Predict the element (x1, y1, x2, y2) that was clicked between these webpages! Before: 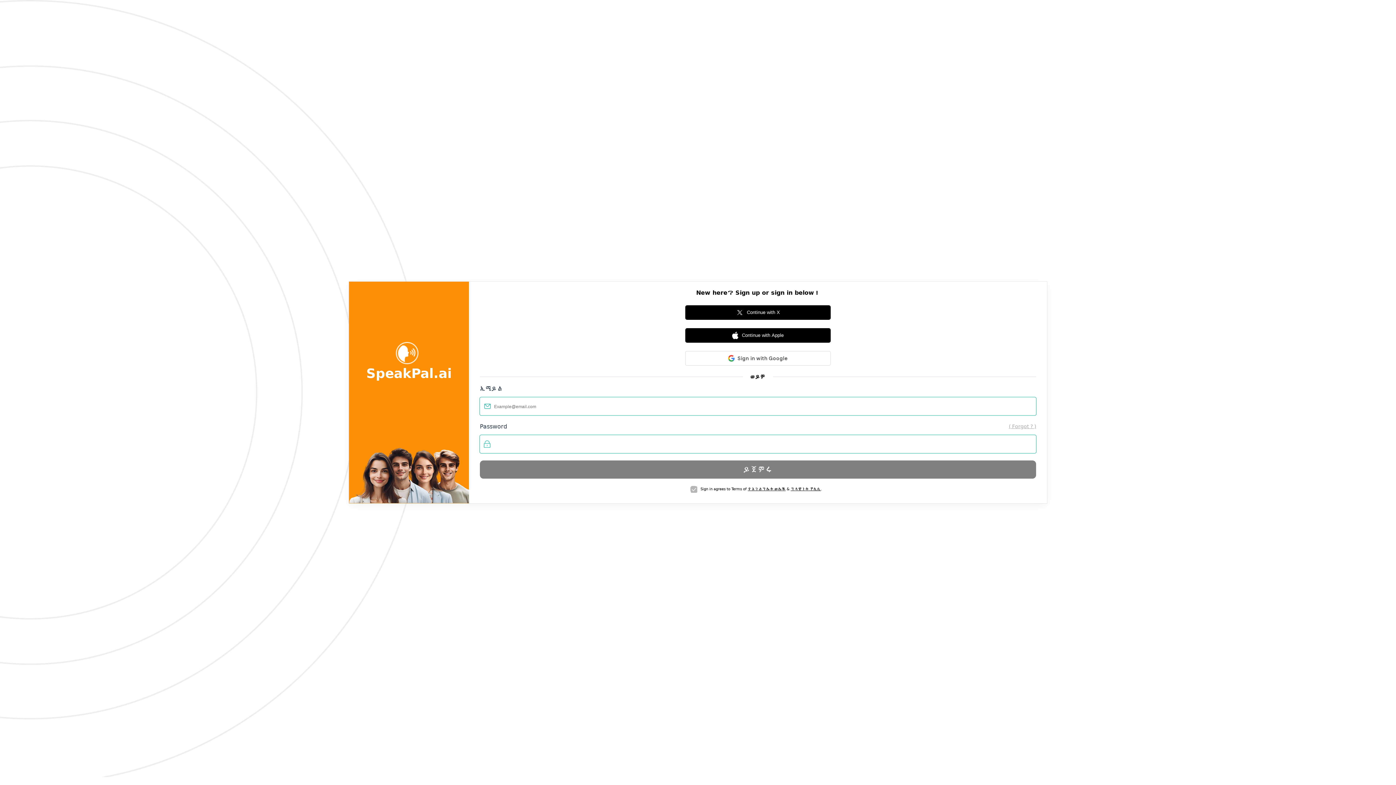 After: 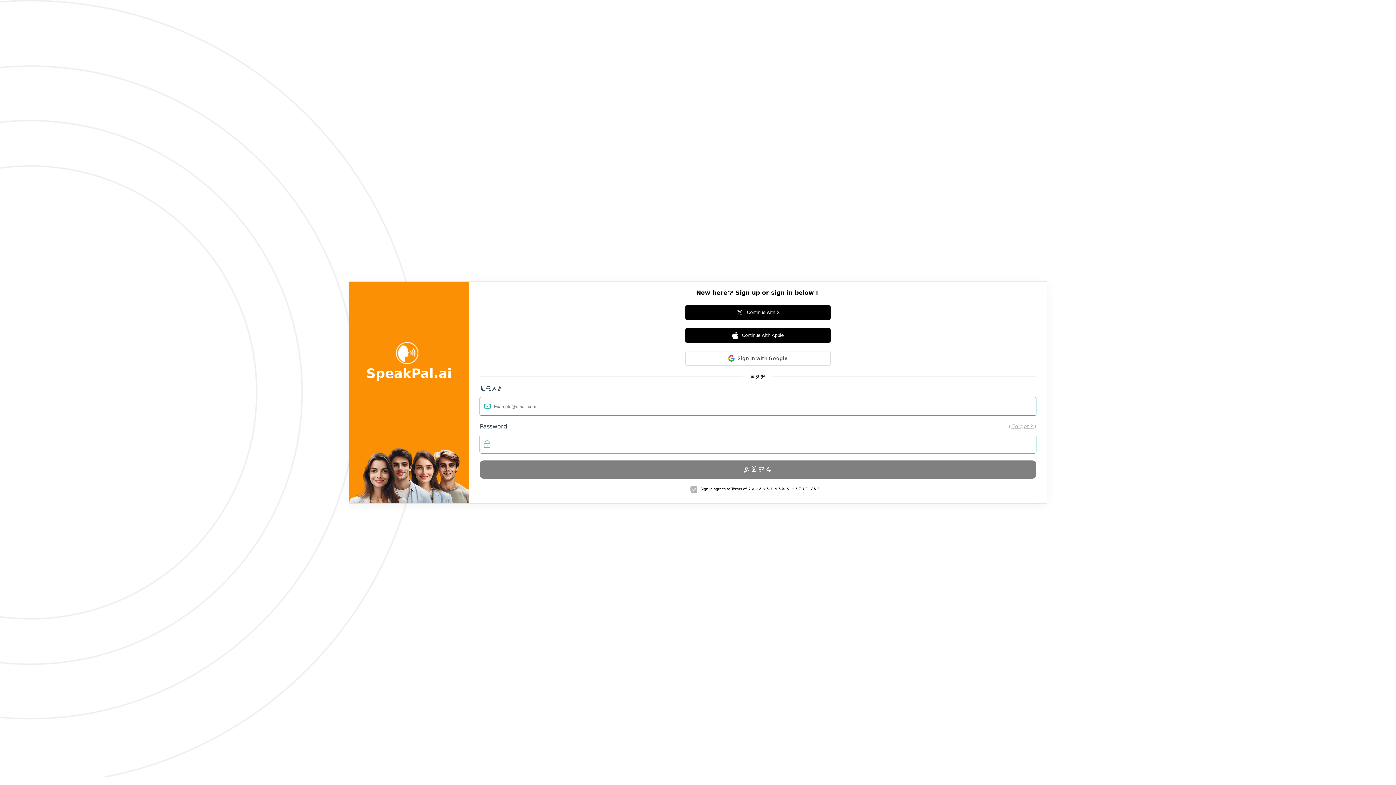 Action: label: Continue with X bbox: (685, 305, 830, 319)